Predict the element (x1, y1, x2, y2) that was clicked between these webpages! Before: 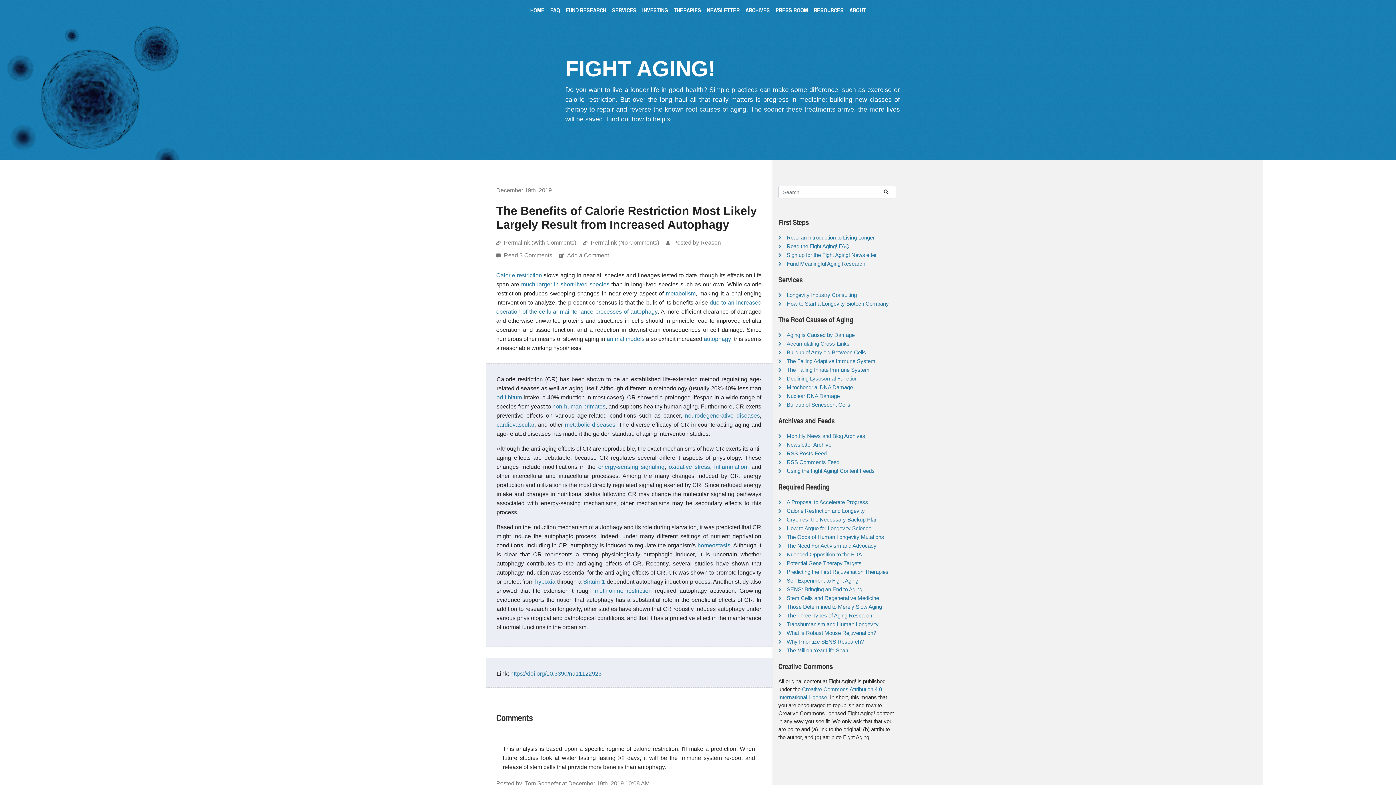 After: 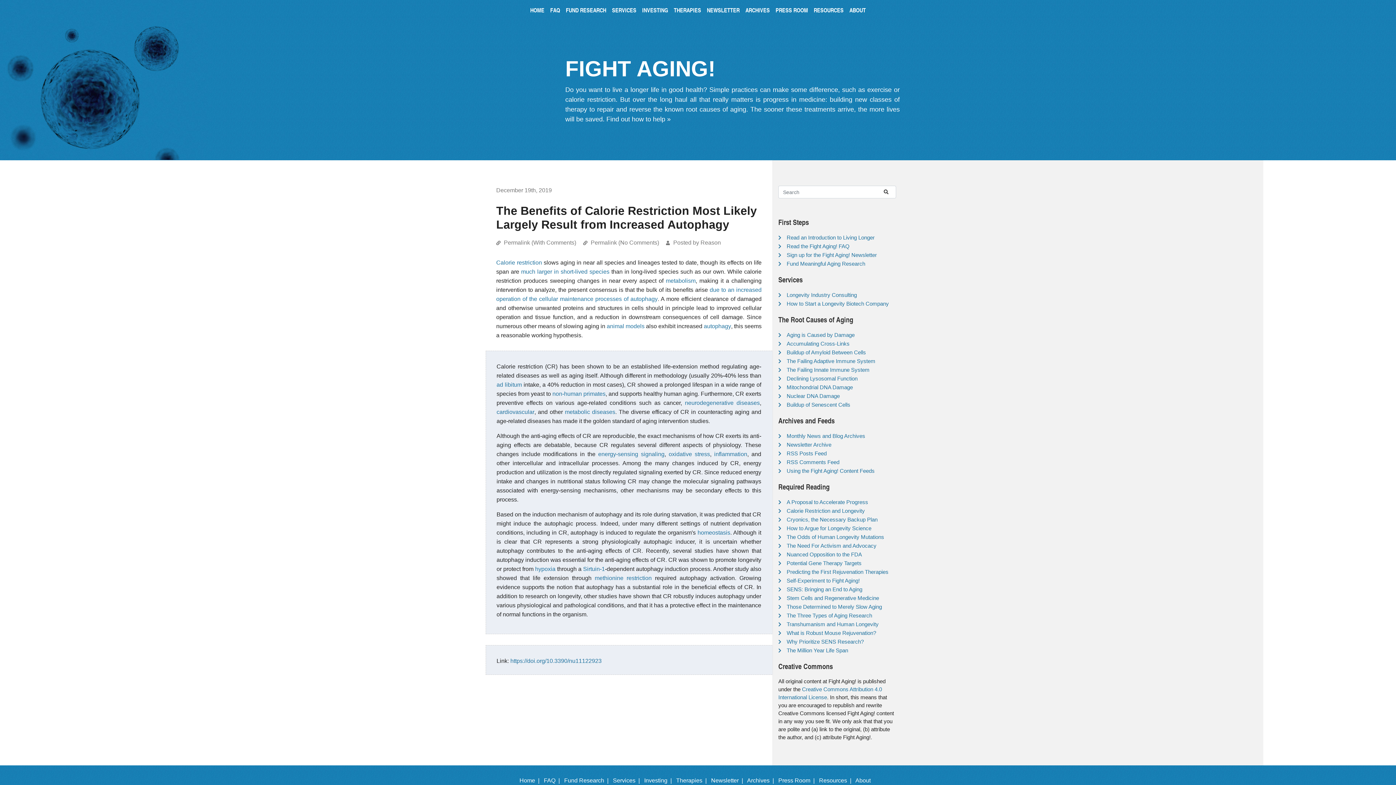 Action: bbox: (590, 239, 664, 245) label: Permalink (No Comments)